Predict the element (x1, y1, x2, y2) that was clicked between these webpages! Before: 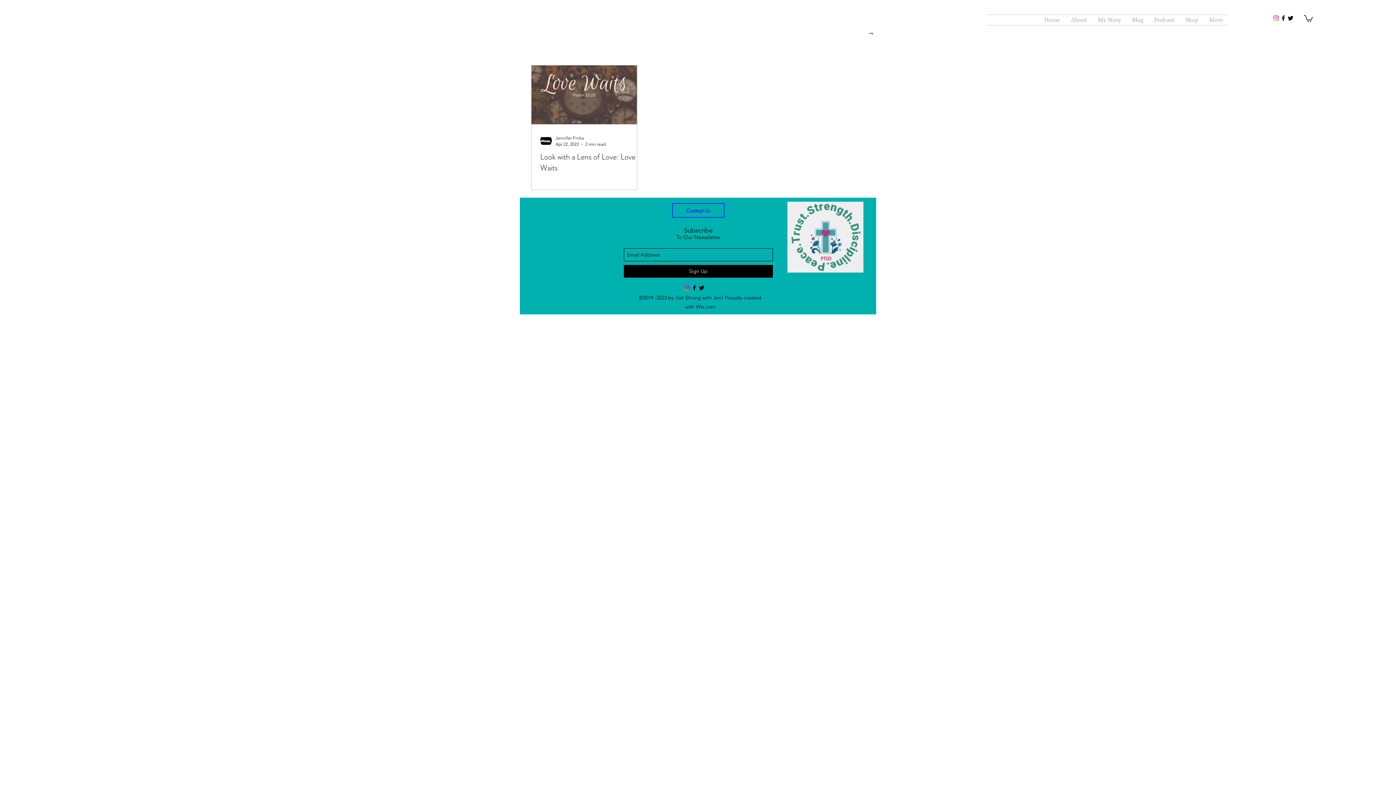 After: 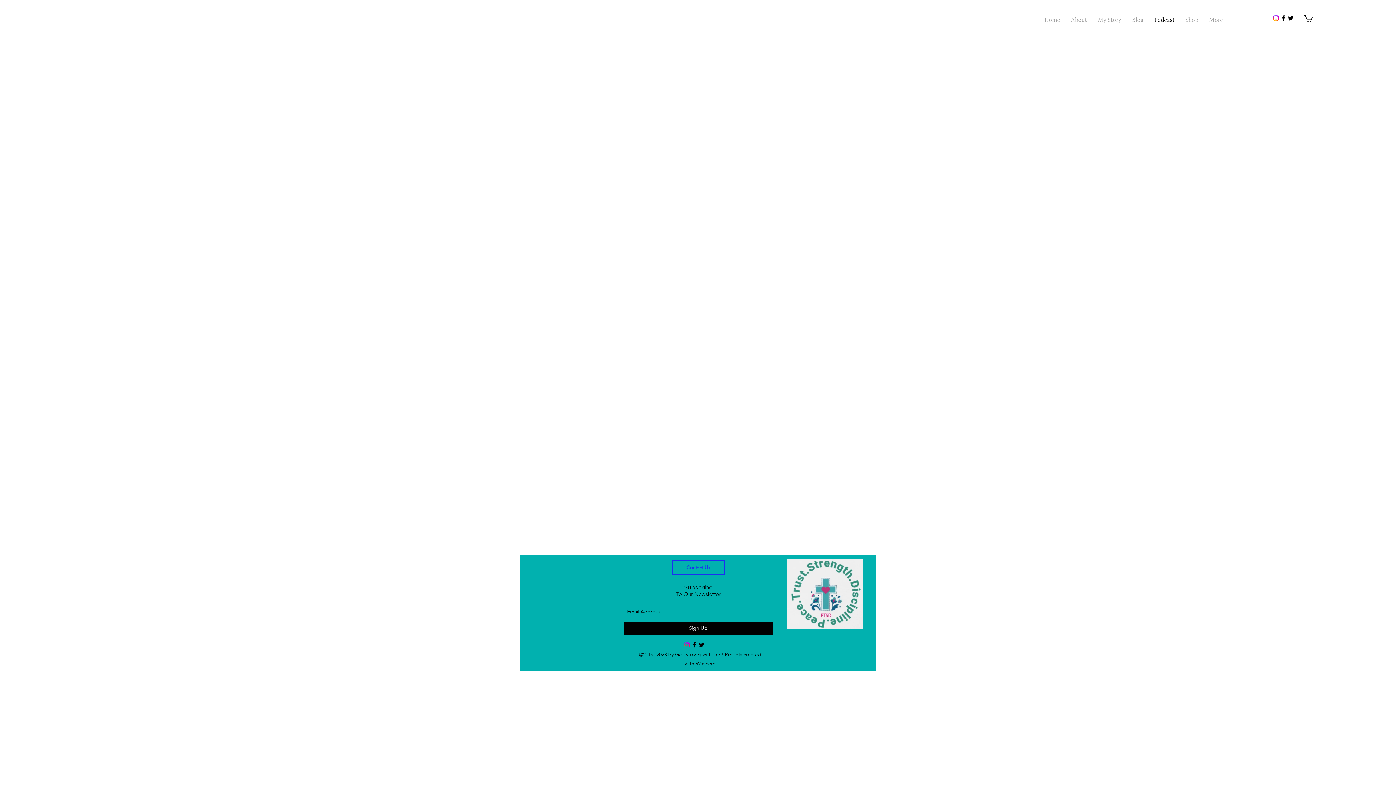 Action: label: Podcast bbox: (1149, 14, 1180, 25)